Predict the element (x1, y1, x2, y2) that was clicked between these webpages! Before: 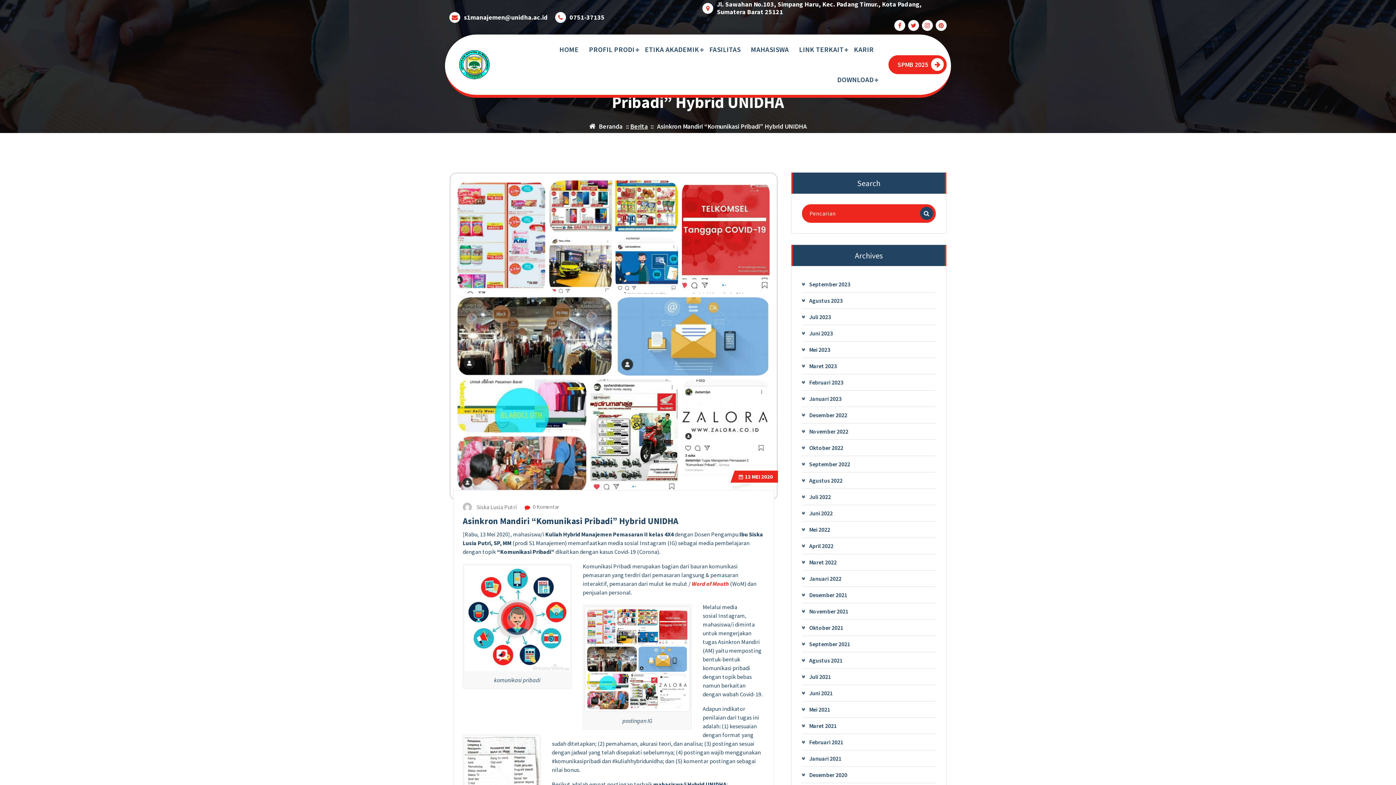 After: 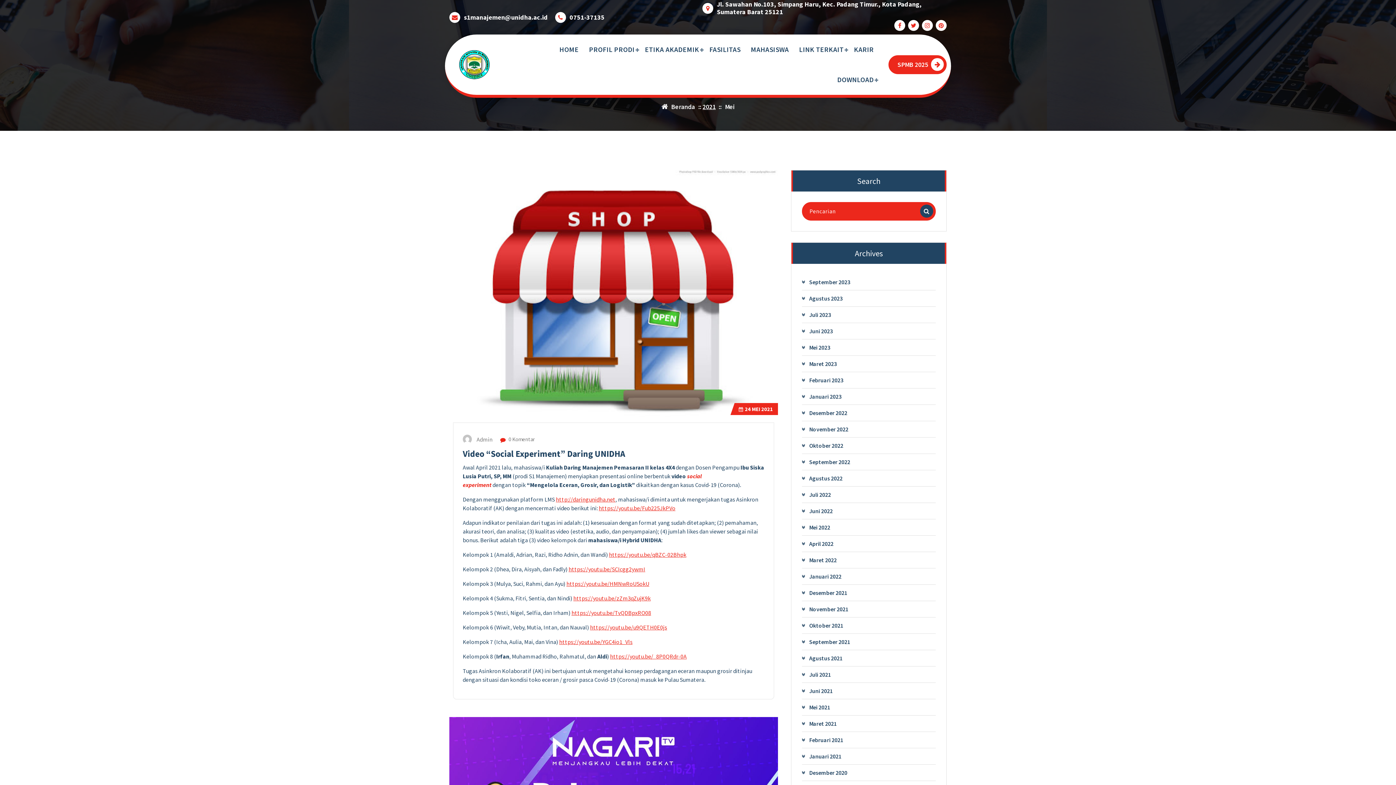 Action: bbox: (809, 705, 830, 714) label: Mei 2021